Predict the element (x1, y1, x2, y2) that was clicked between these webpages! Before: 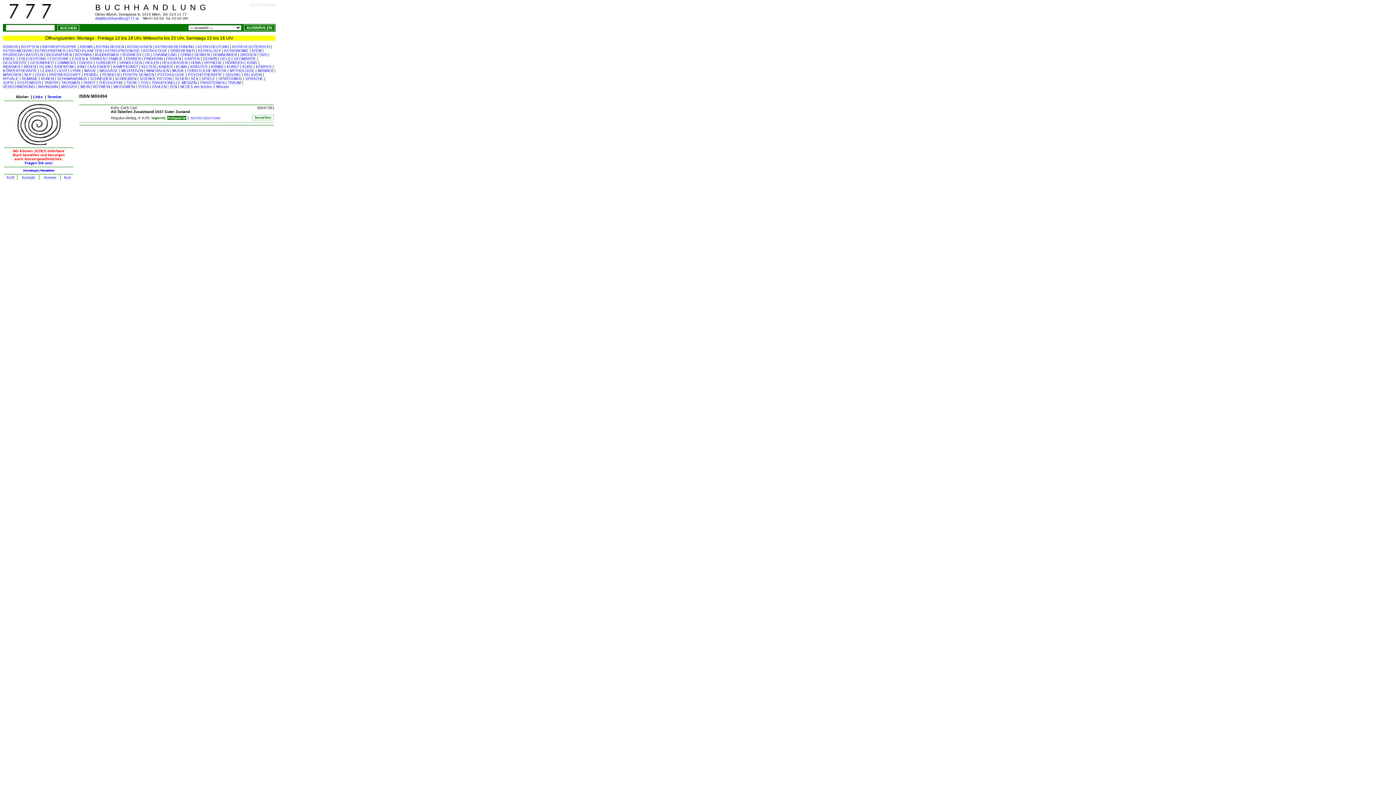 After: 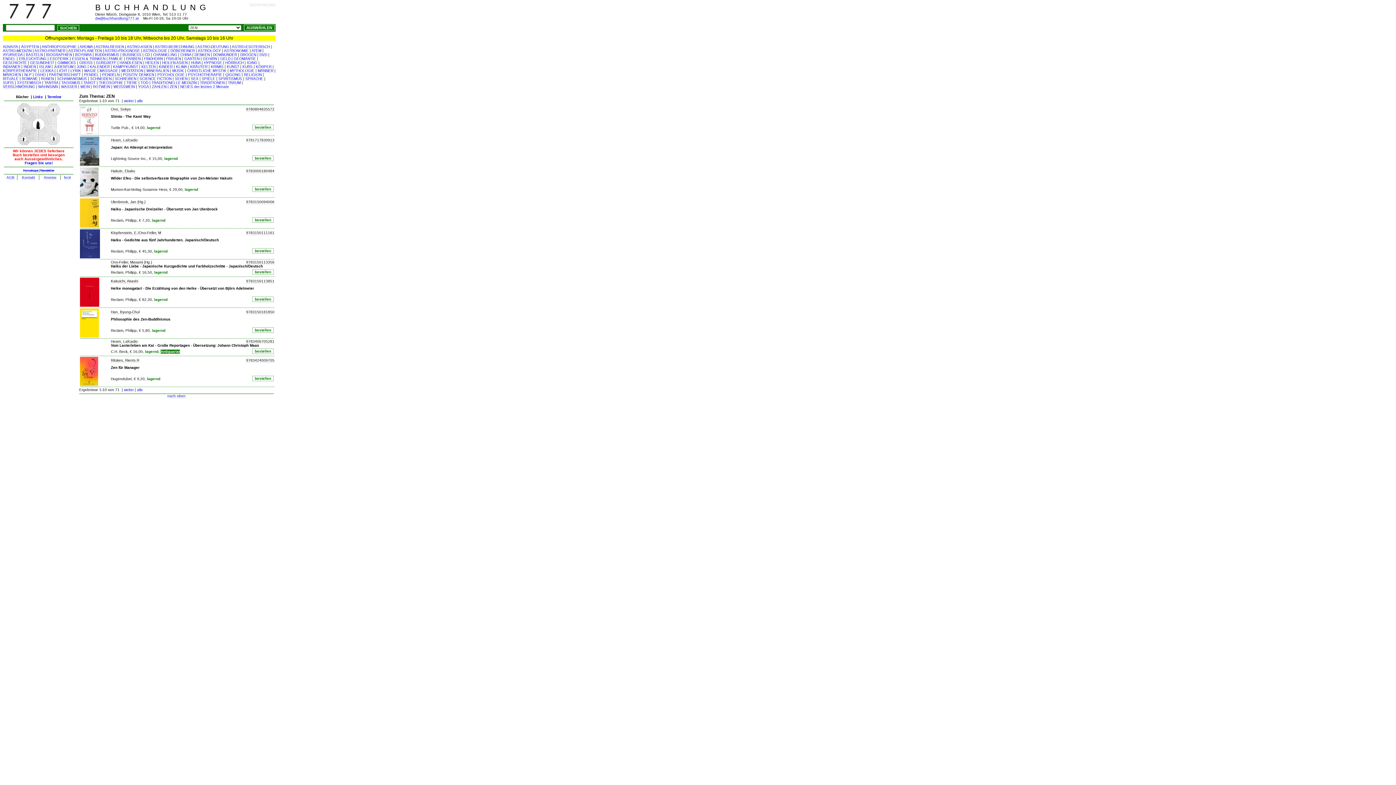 Action: bbox: (169, 84, 177, 89) label: ZEN